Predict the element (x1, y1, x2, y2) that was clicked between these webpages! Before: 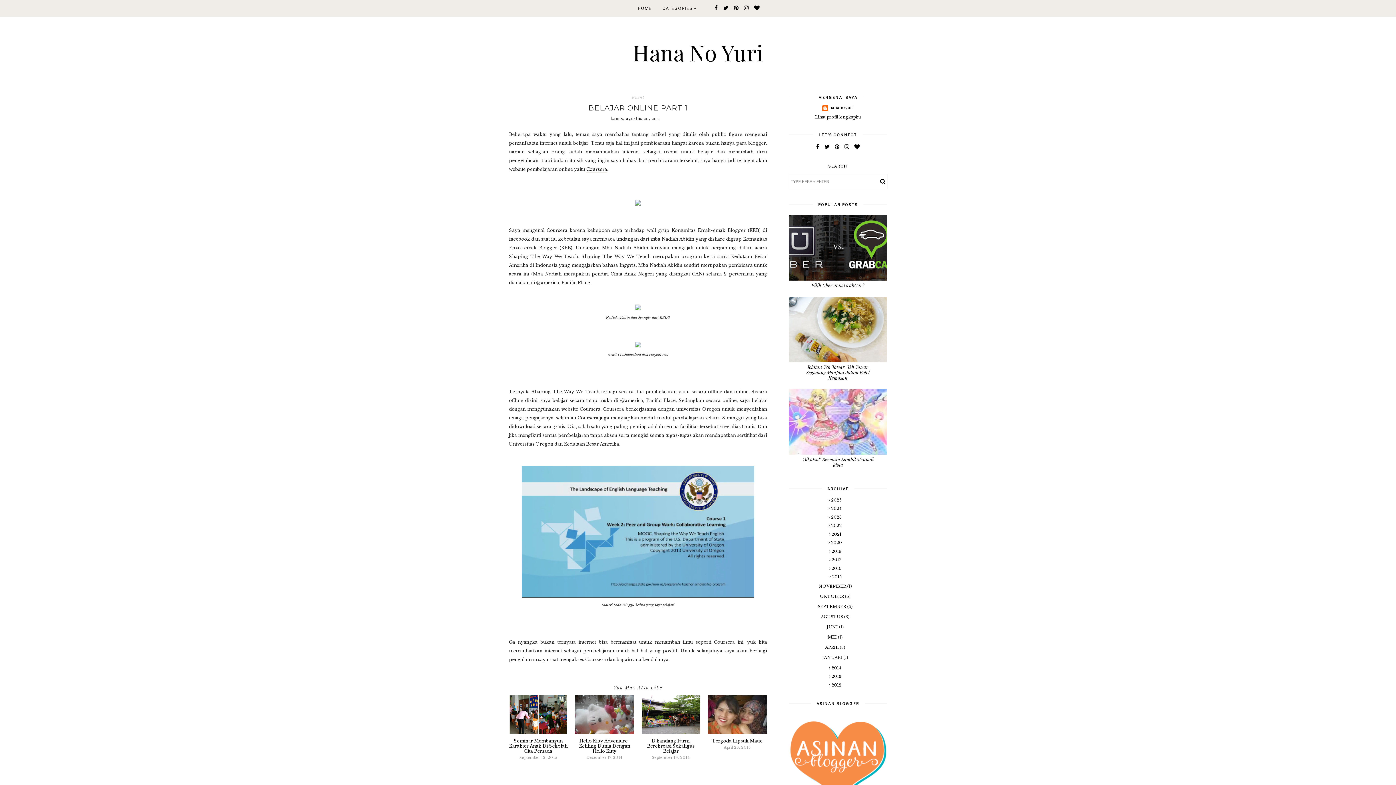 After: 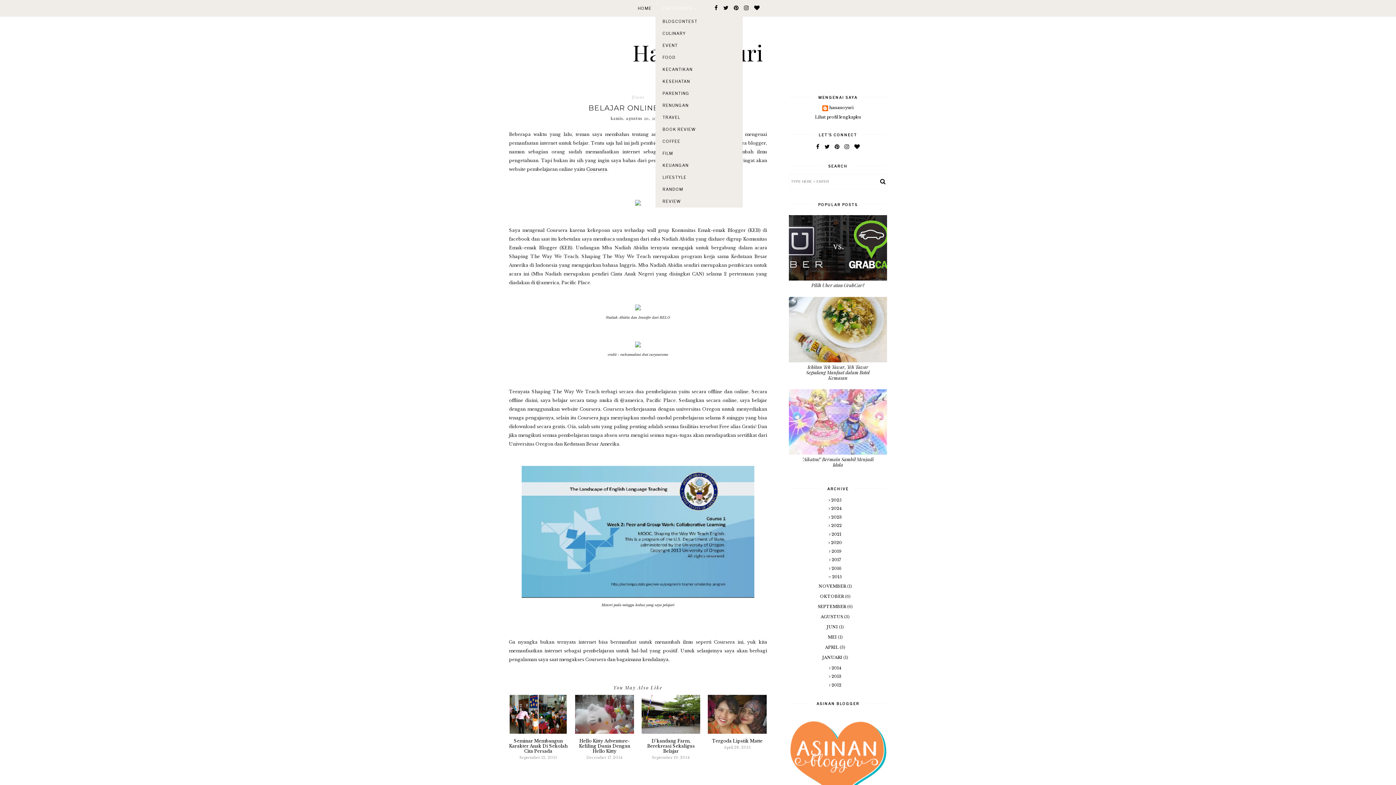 Action: bbox: (662, 5, 696, 11) label: CATEGORIES 